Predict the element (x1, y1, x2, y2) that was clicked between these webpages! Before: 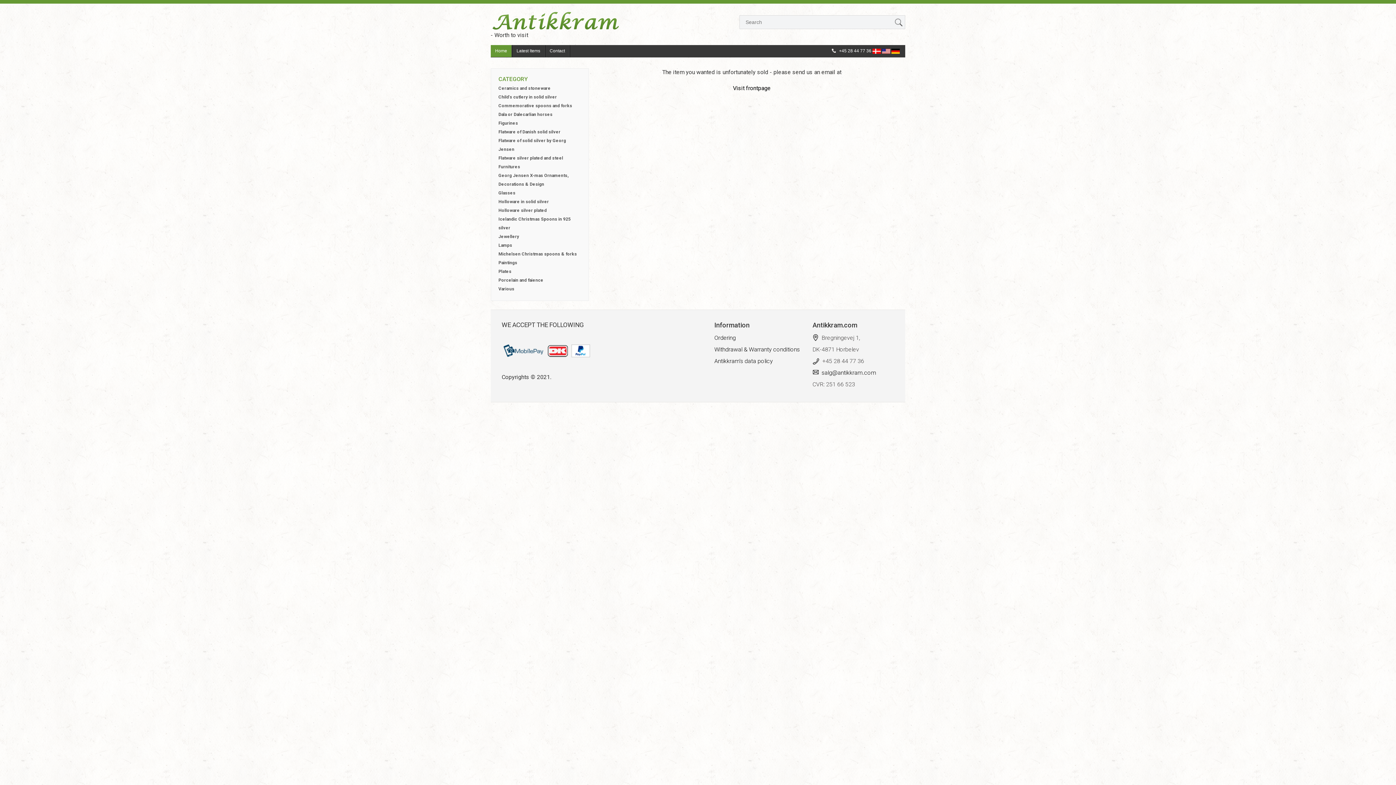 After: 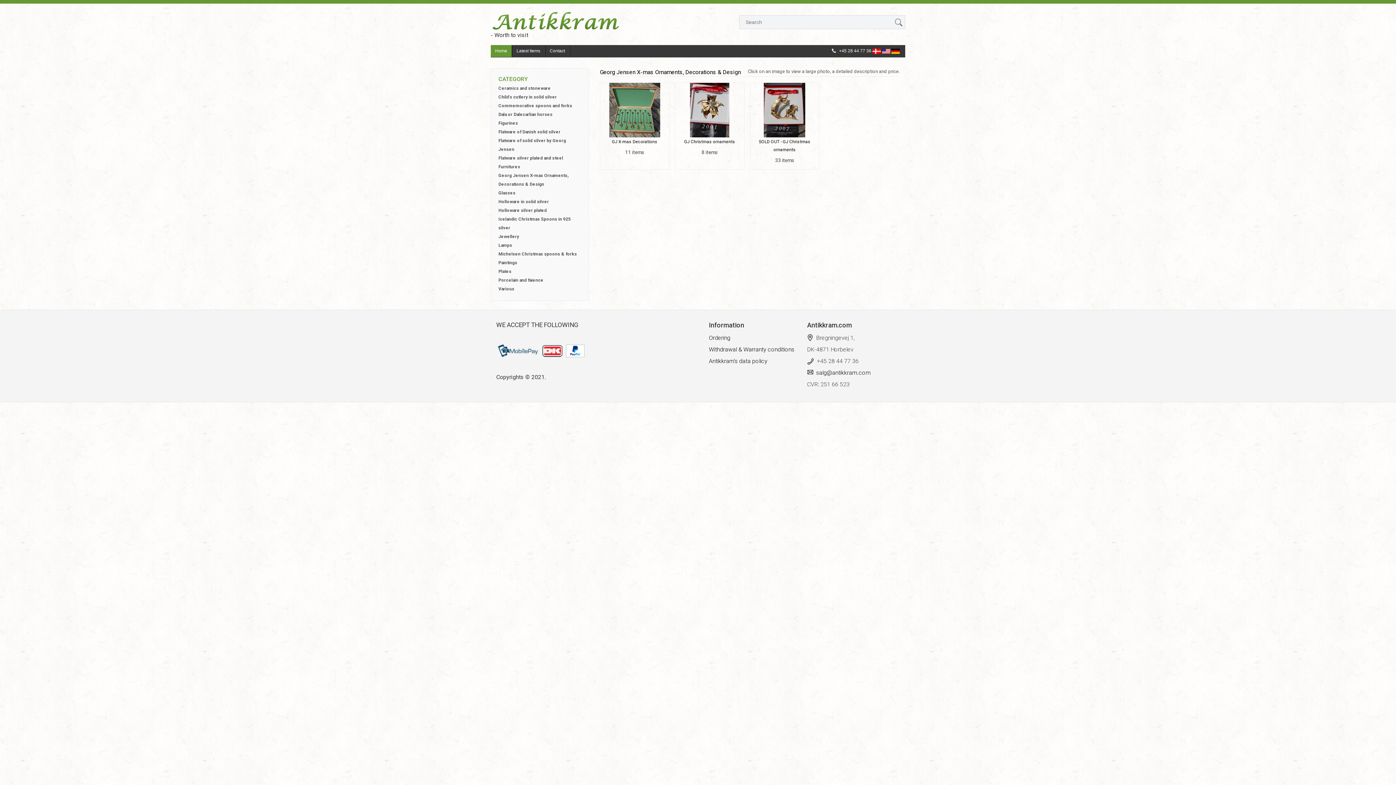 Action: bbox: (498, 171, 581, 188) label: Georg Jensen X-mas Ornaments, Decorations & Design